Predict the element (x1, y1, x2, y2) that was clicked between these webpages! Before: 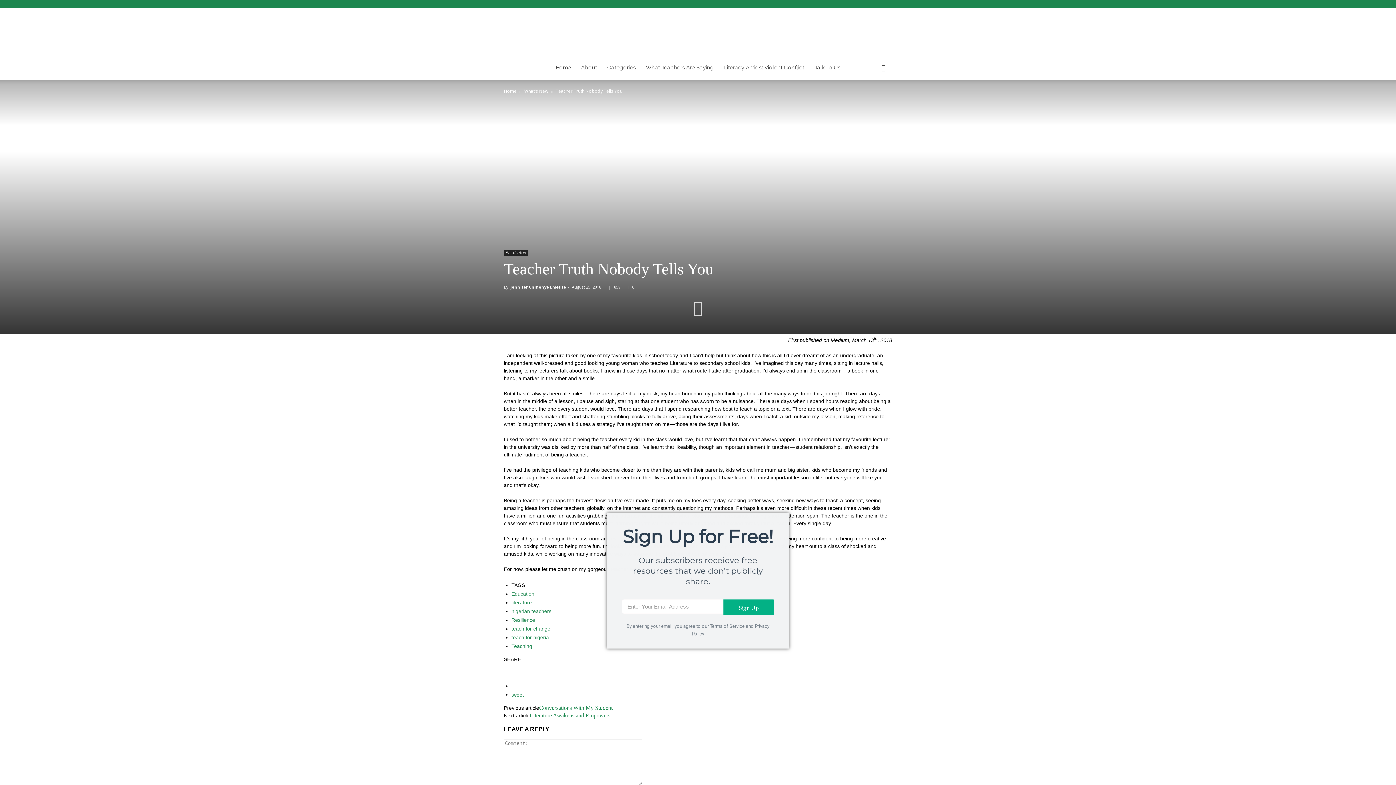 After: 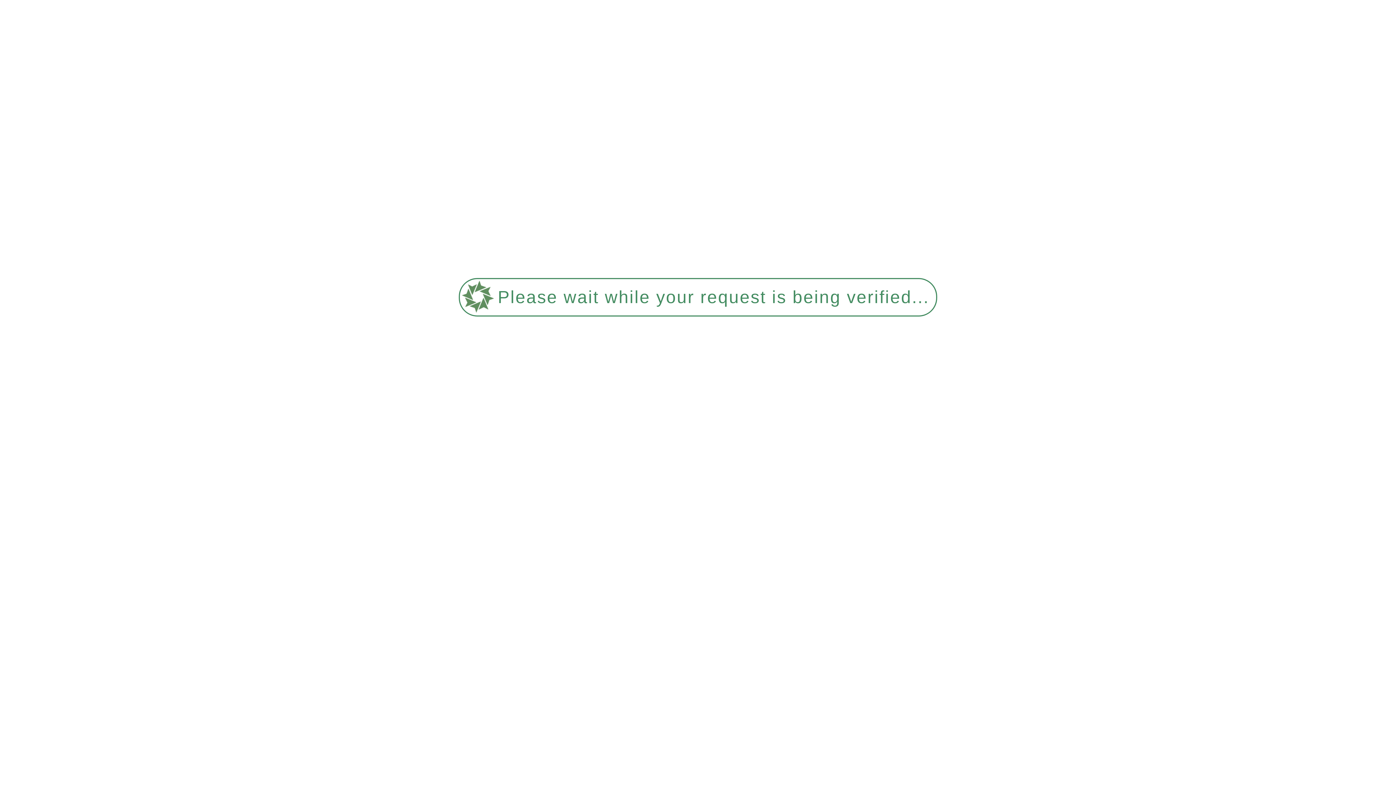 Action: bbox: (524, 88, 549, 94) label: What's New 